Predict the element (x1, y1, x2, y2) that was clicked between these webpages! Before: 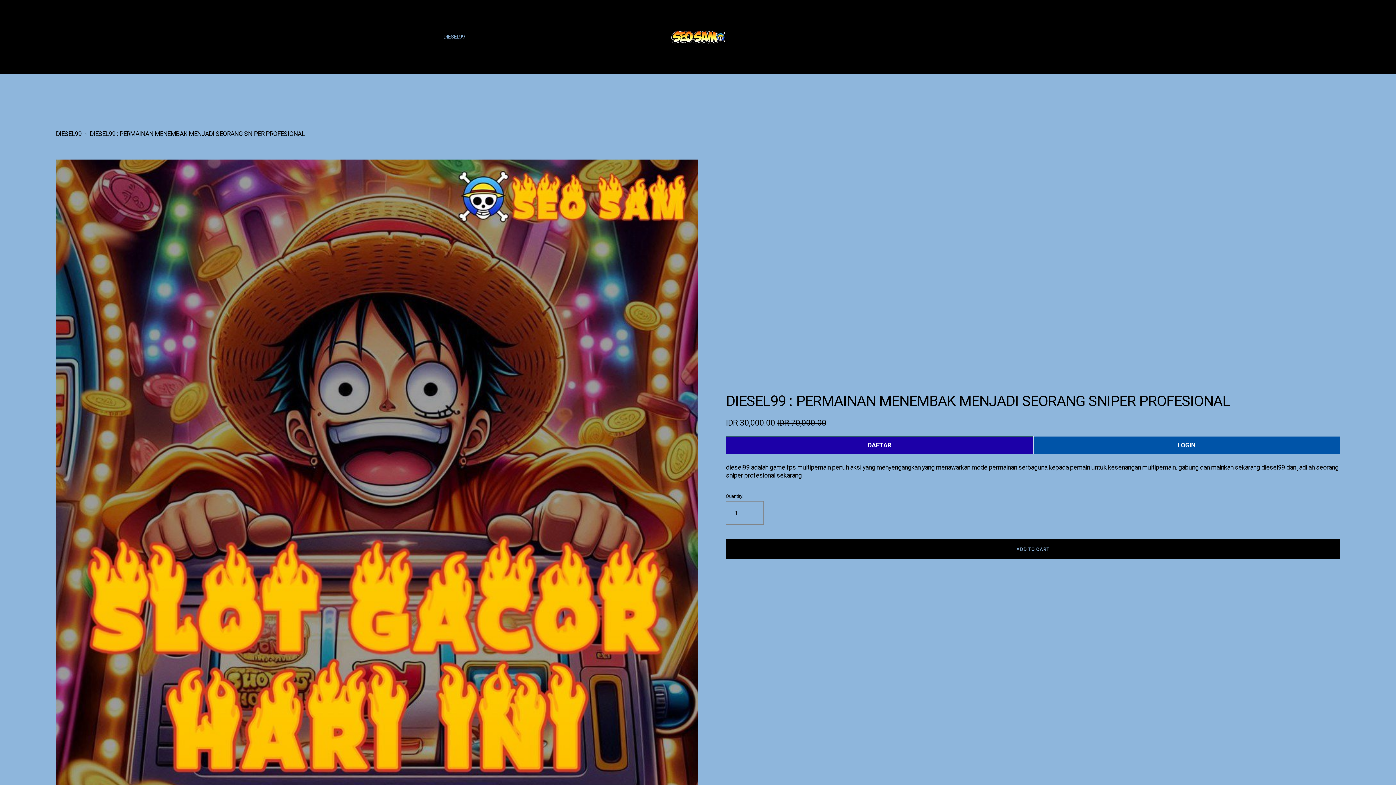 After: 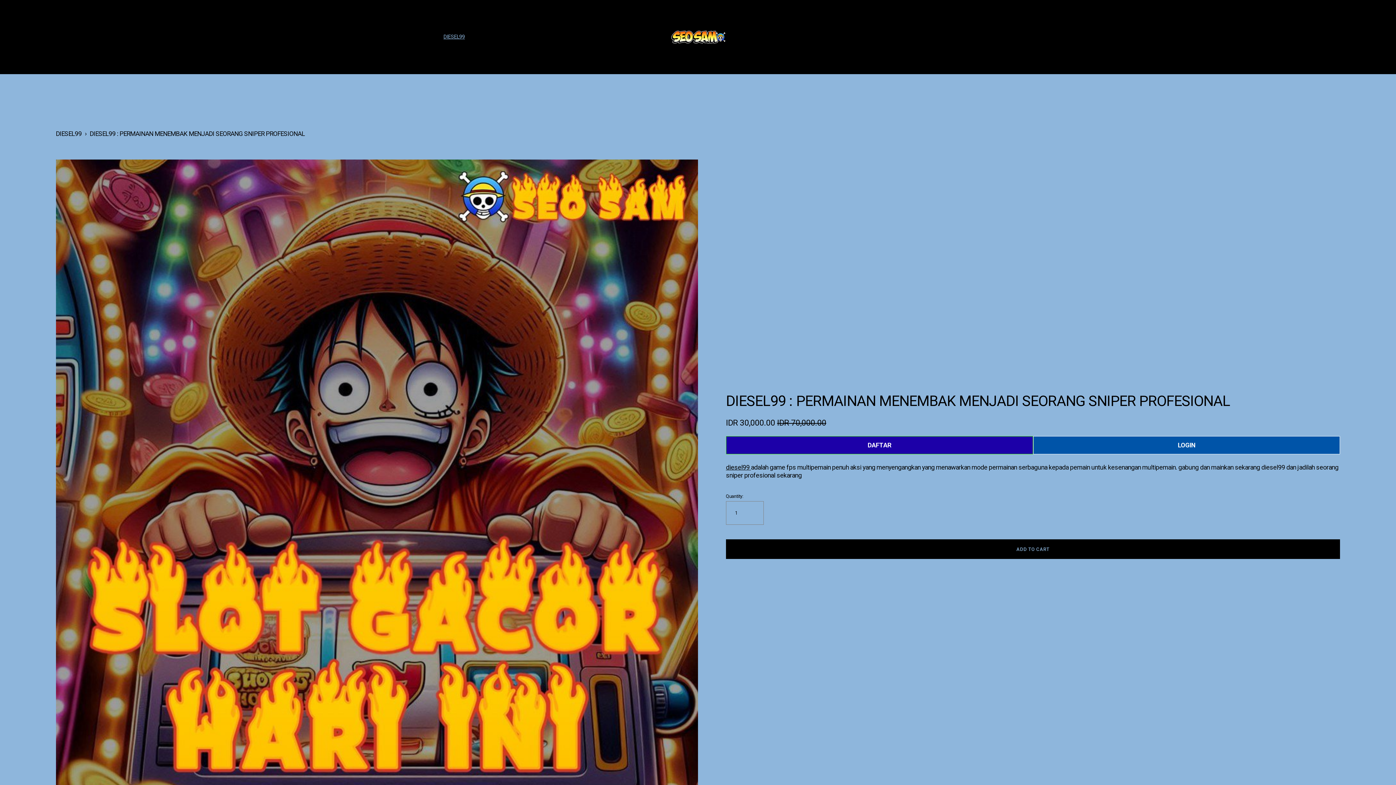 Action: bbox: (668, 27, 728, 46)